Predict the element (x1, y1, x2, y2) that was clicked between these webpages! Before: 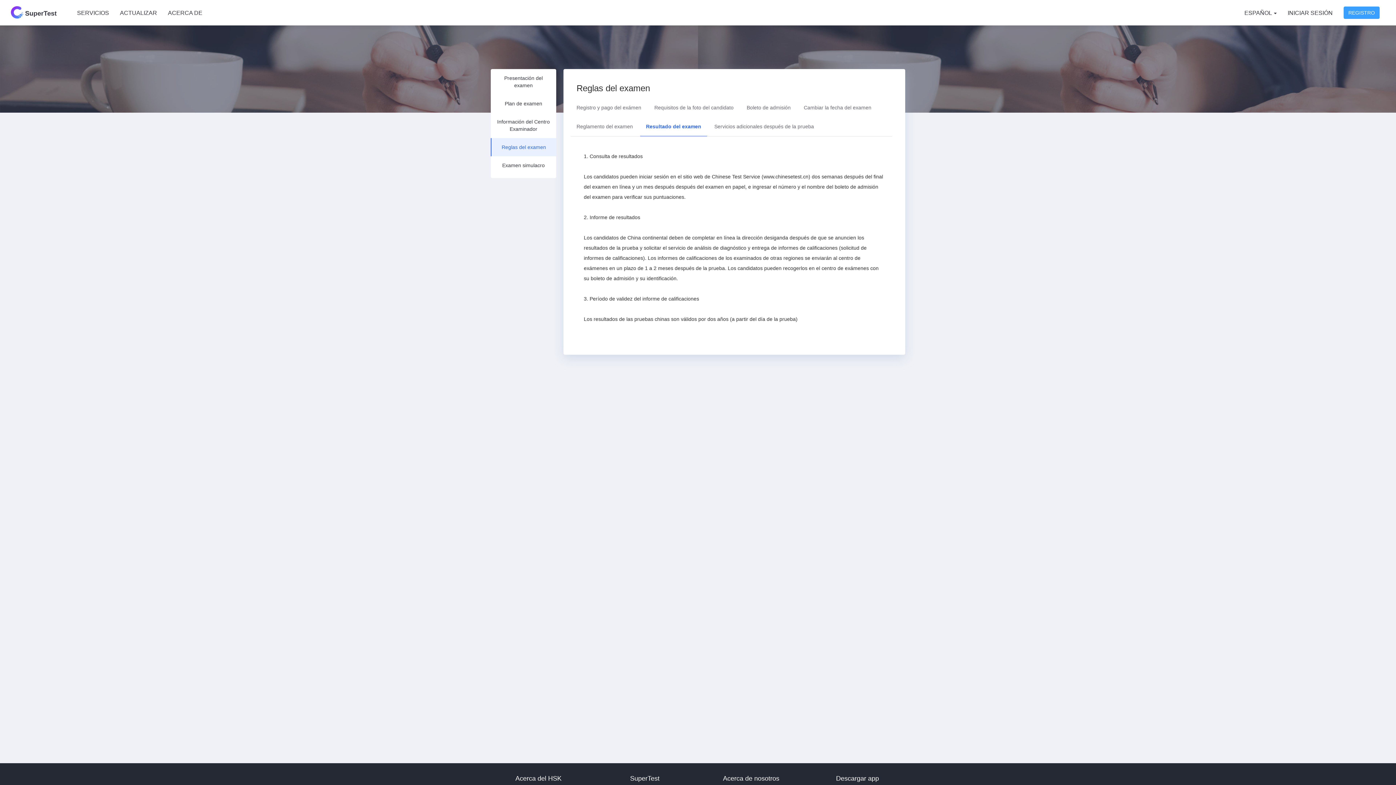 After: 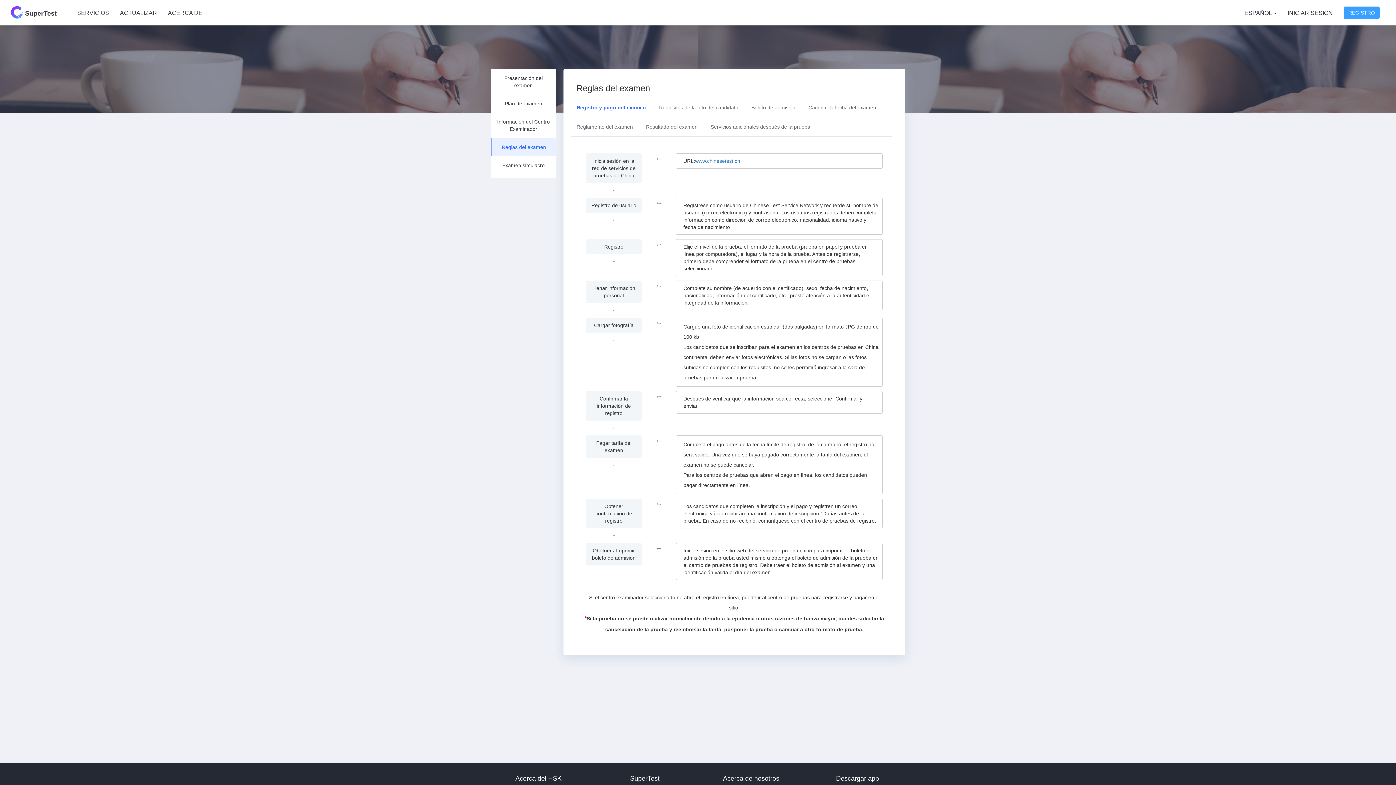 Action: label: Registro y pago del exámen bbox: (570, 98, 647, 117)